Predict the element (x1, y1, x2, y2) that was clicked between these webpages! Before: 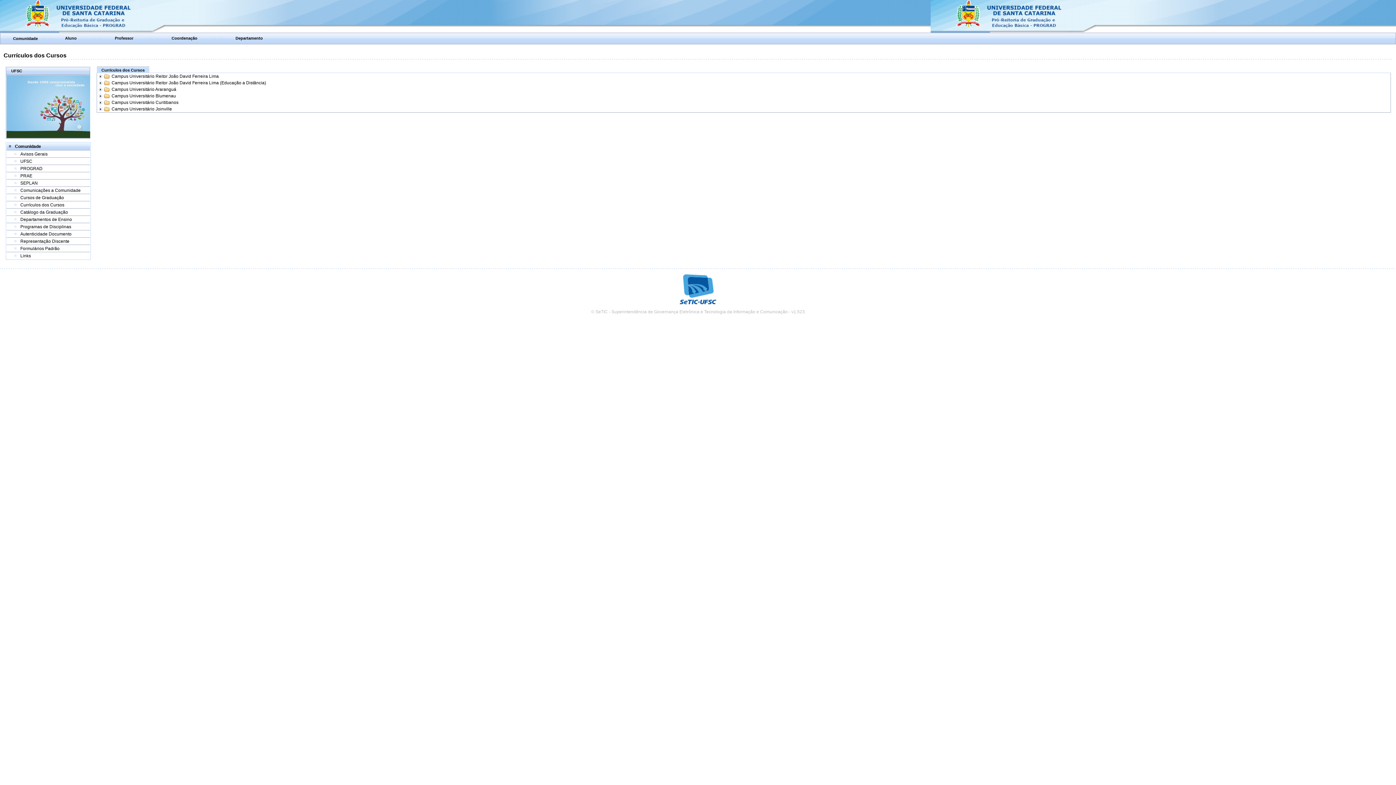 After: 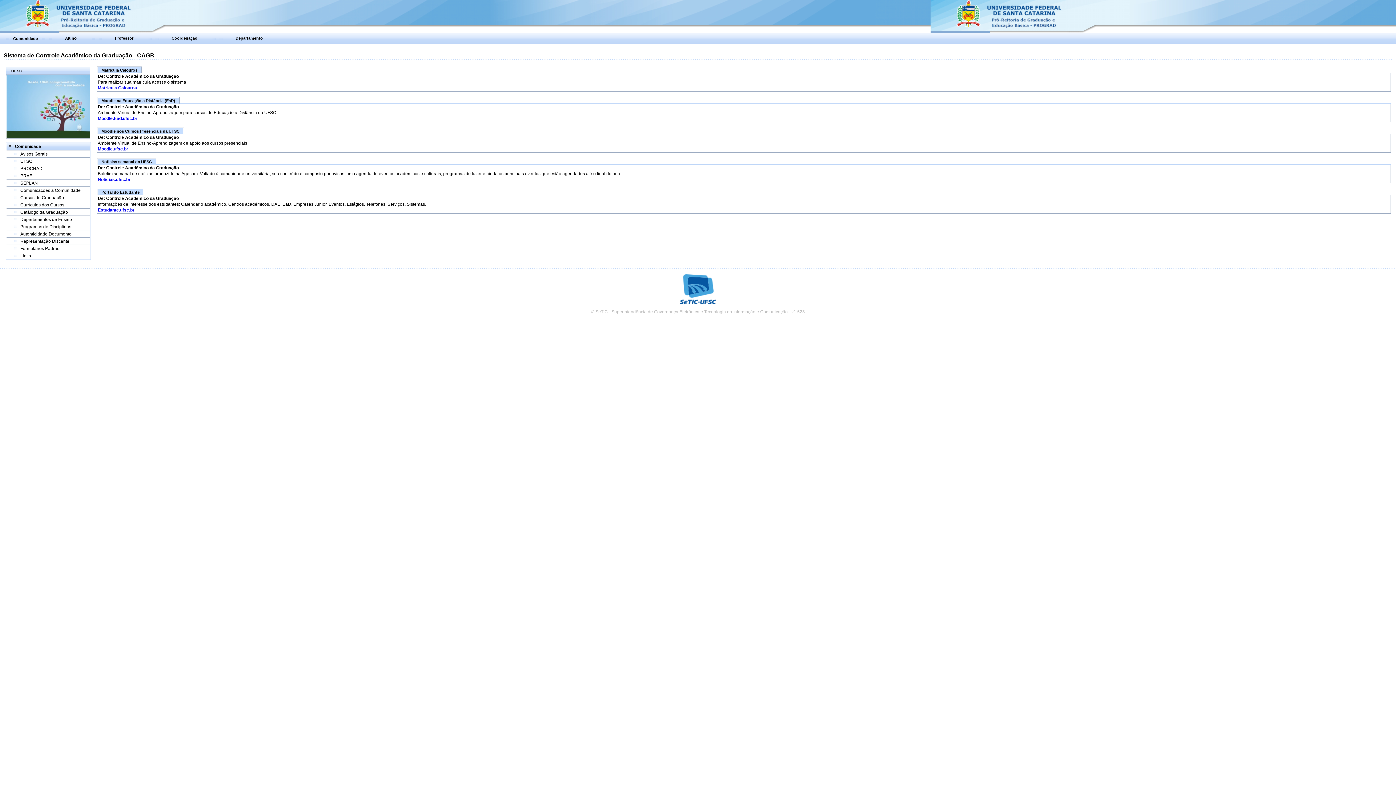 Action: bbox: (13, 36, 37, 40) label: Comunidade